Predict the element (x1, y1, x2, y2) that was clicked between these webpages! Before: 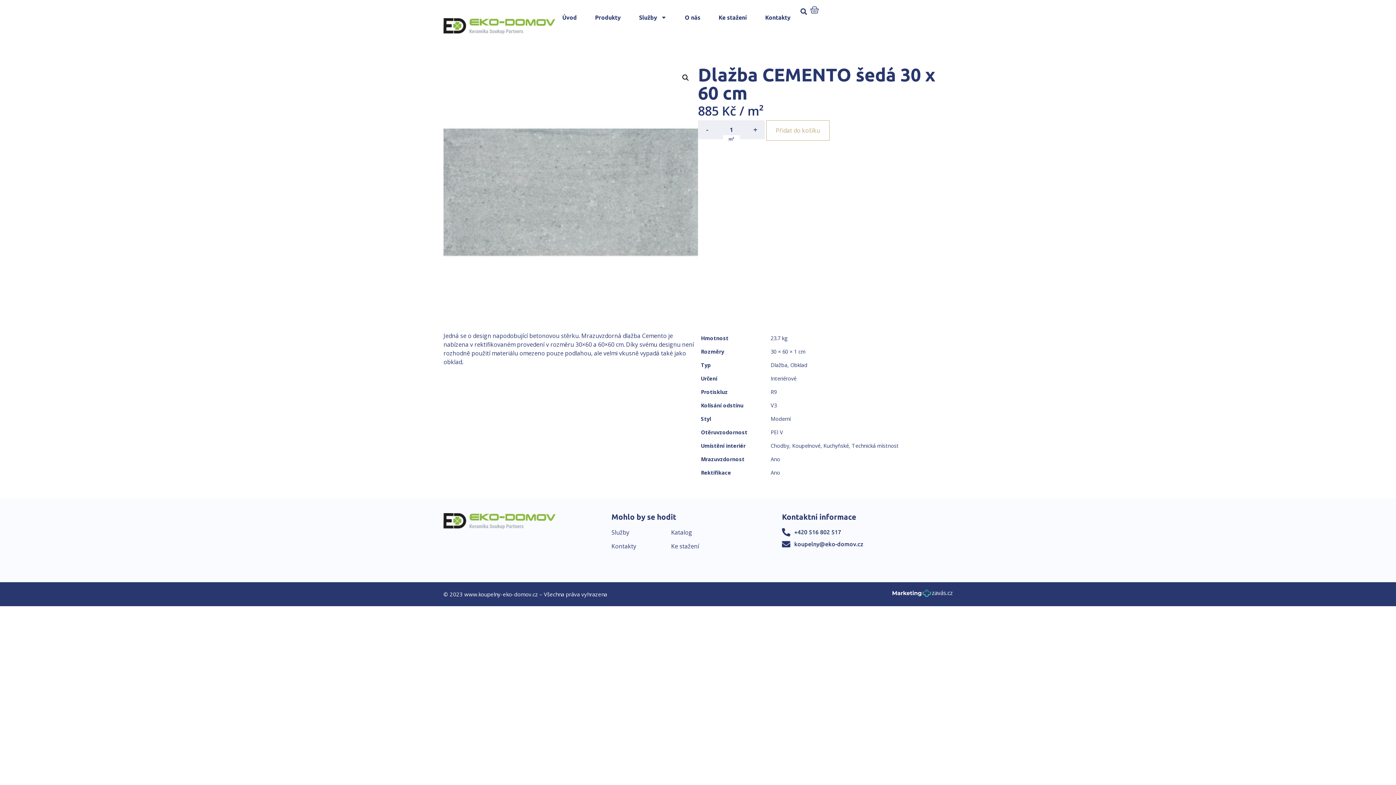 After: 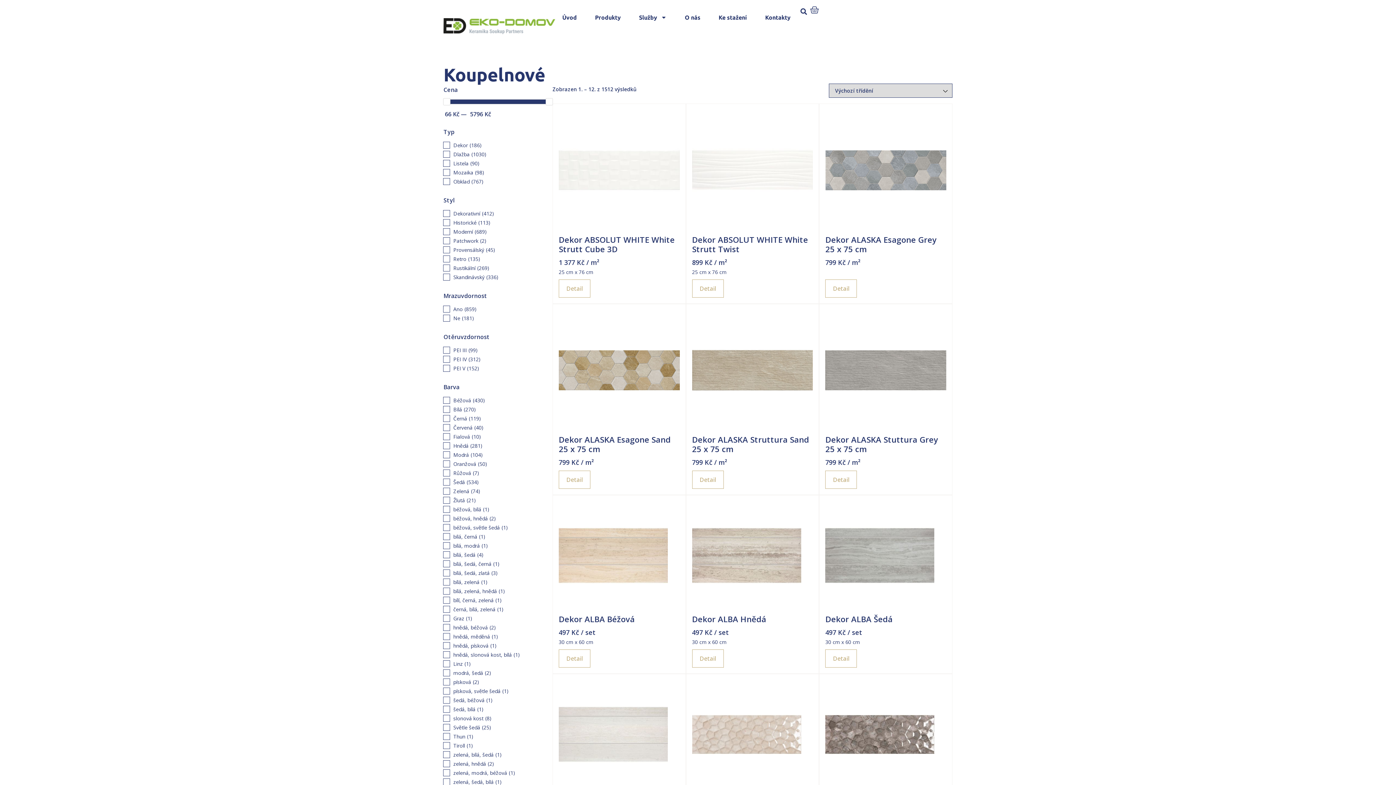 Action: bbox: (792, 442, 820, 449) label: Koupelnové